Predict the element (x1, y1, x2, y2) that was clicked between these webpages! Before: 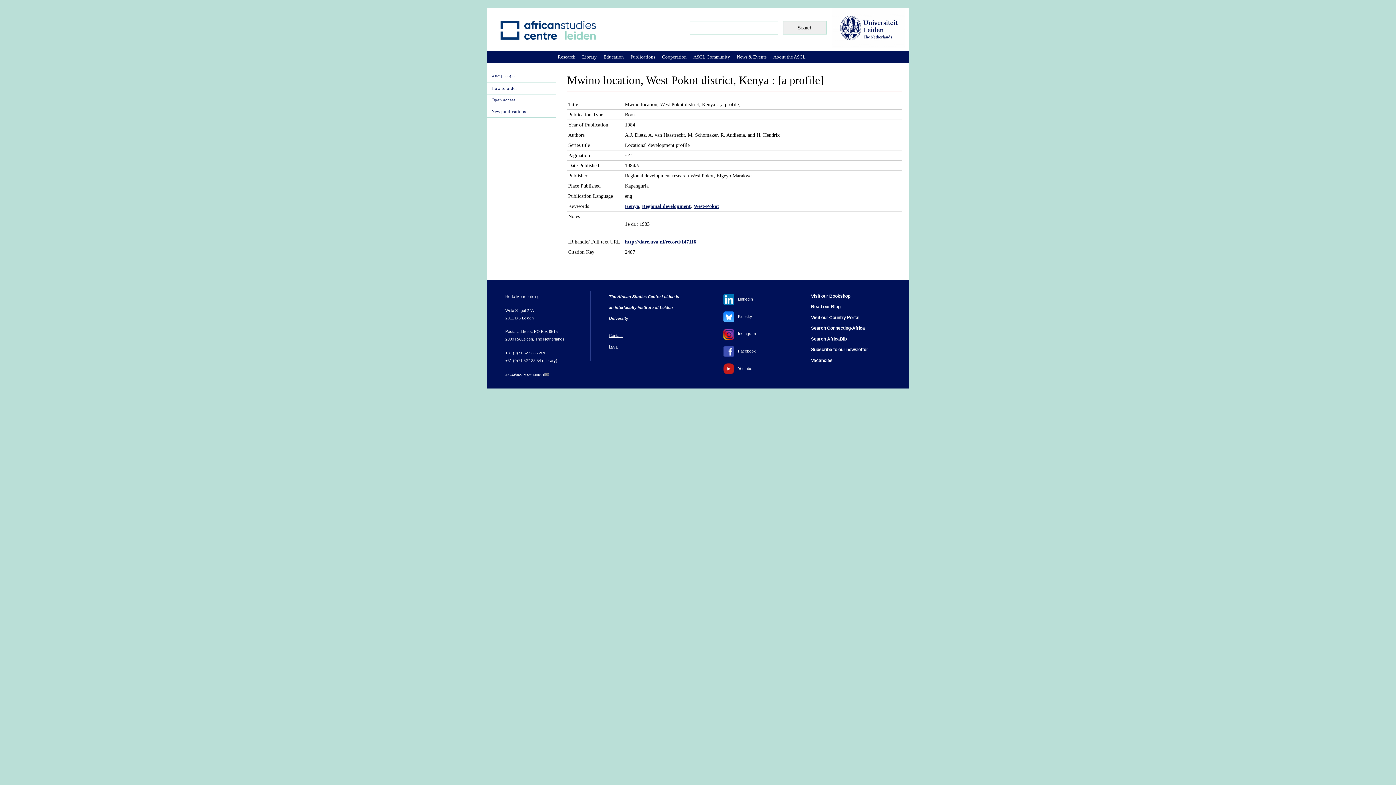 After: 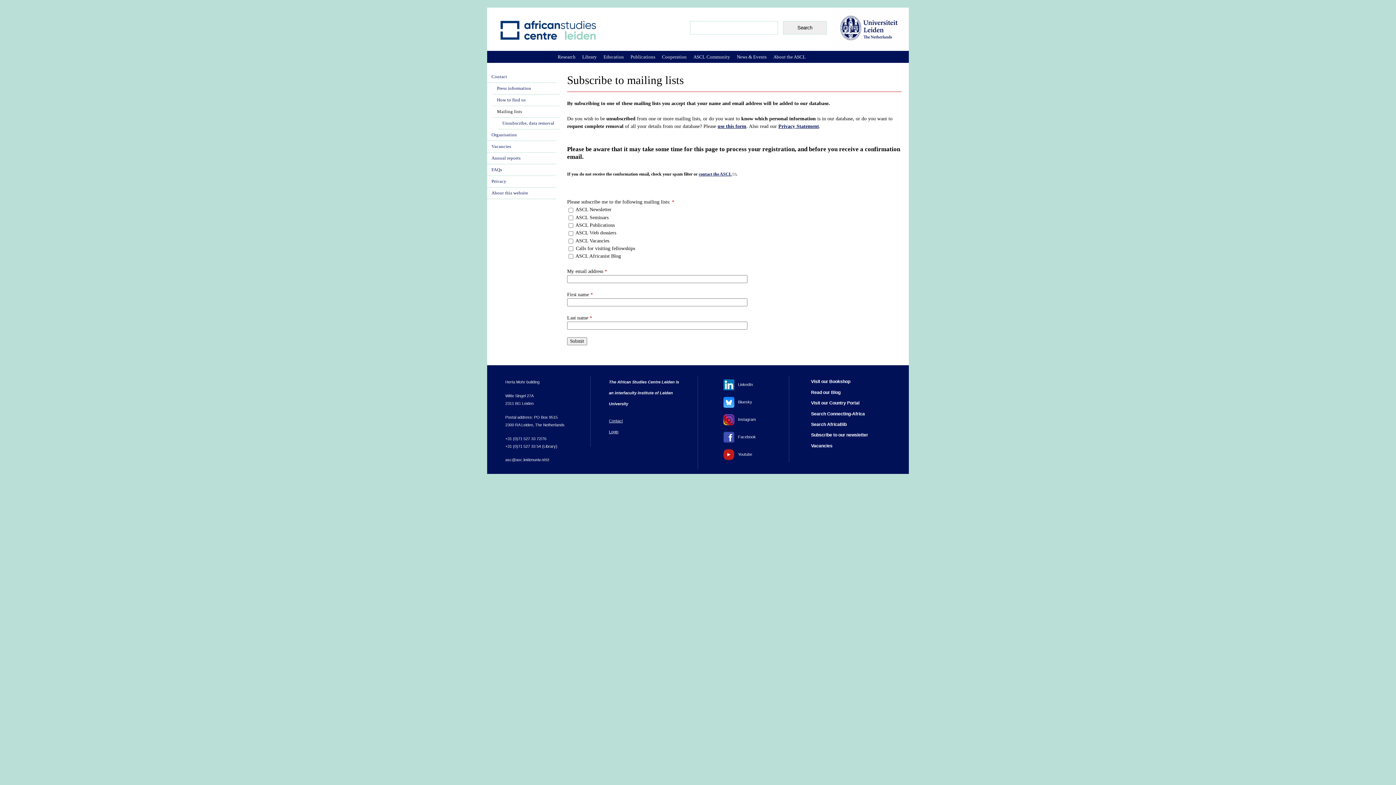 Action: bbox: (811, 347, 868, 352) label: Subscribe to our newsletter